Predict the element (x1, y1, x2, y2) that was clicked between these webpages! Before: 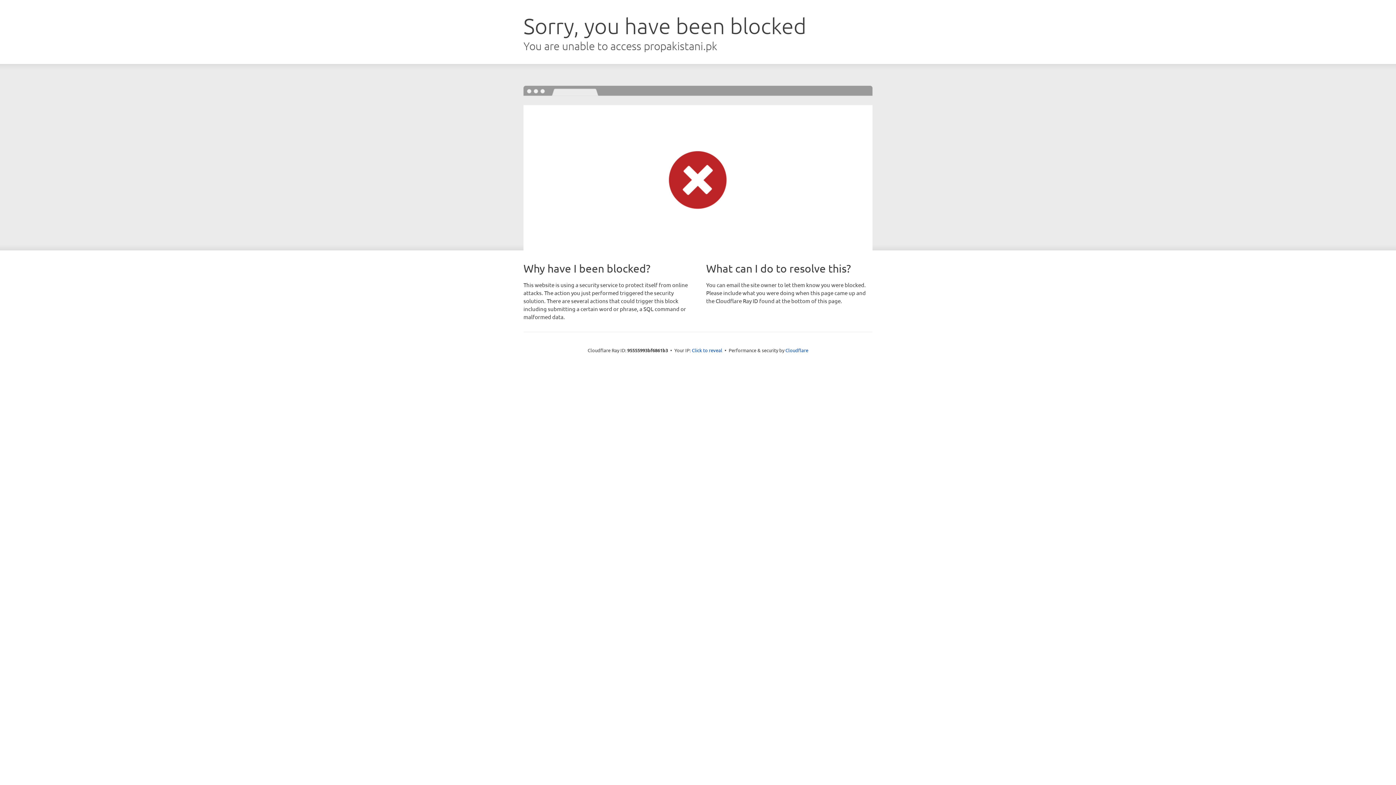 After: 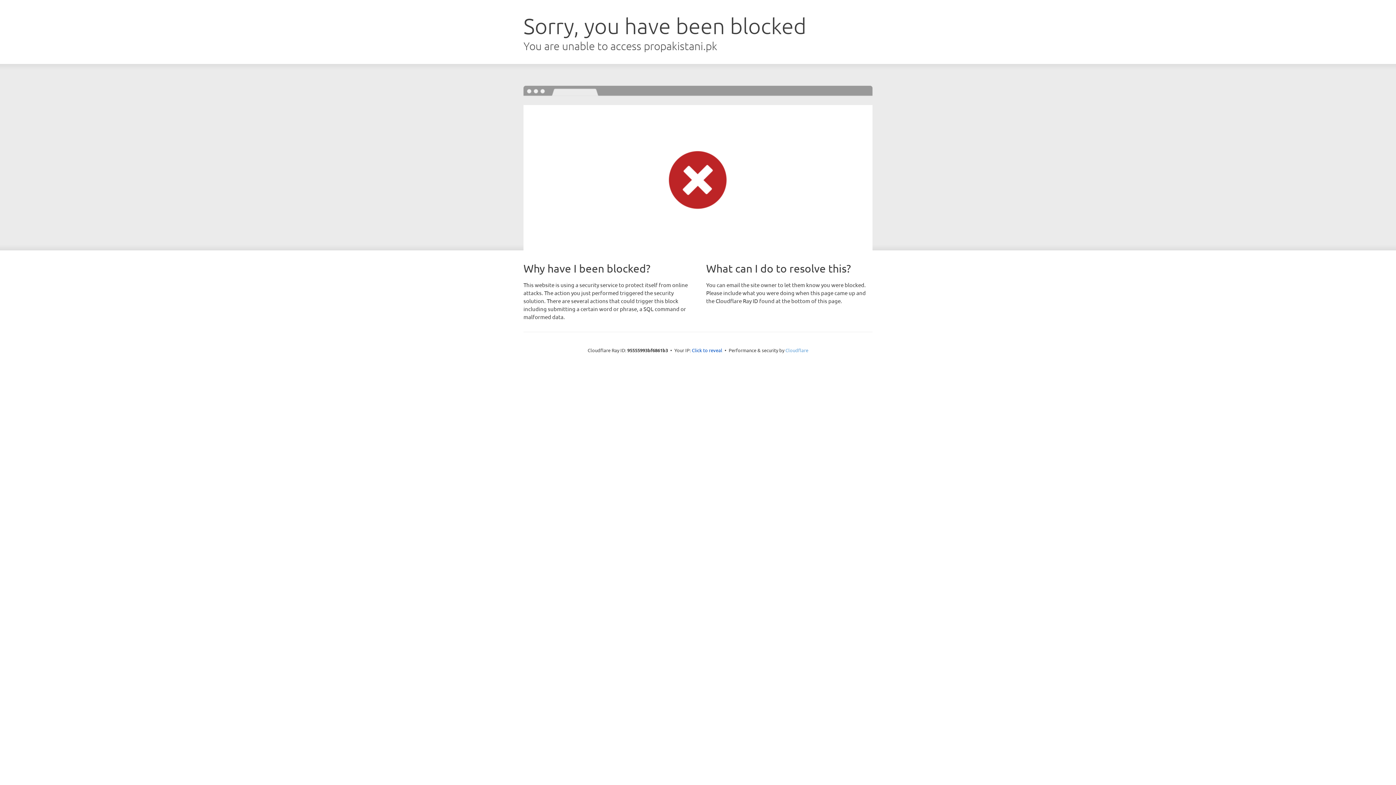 Action: bbox: (785, 347, 808, 353) label: Cloudflare